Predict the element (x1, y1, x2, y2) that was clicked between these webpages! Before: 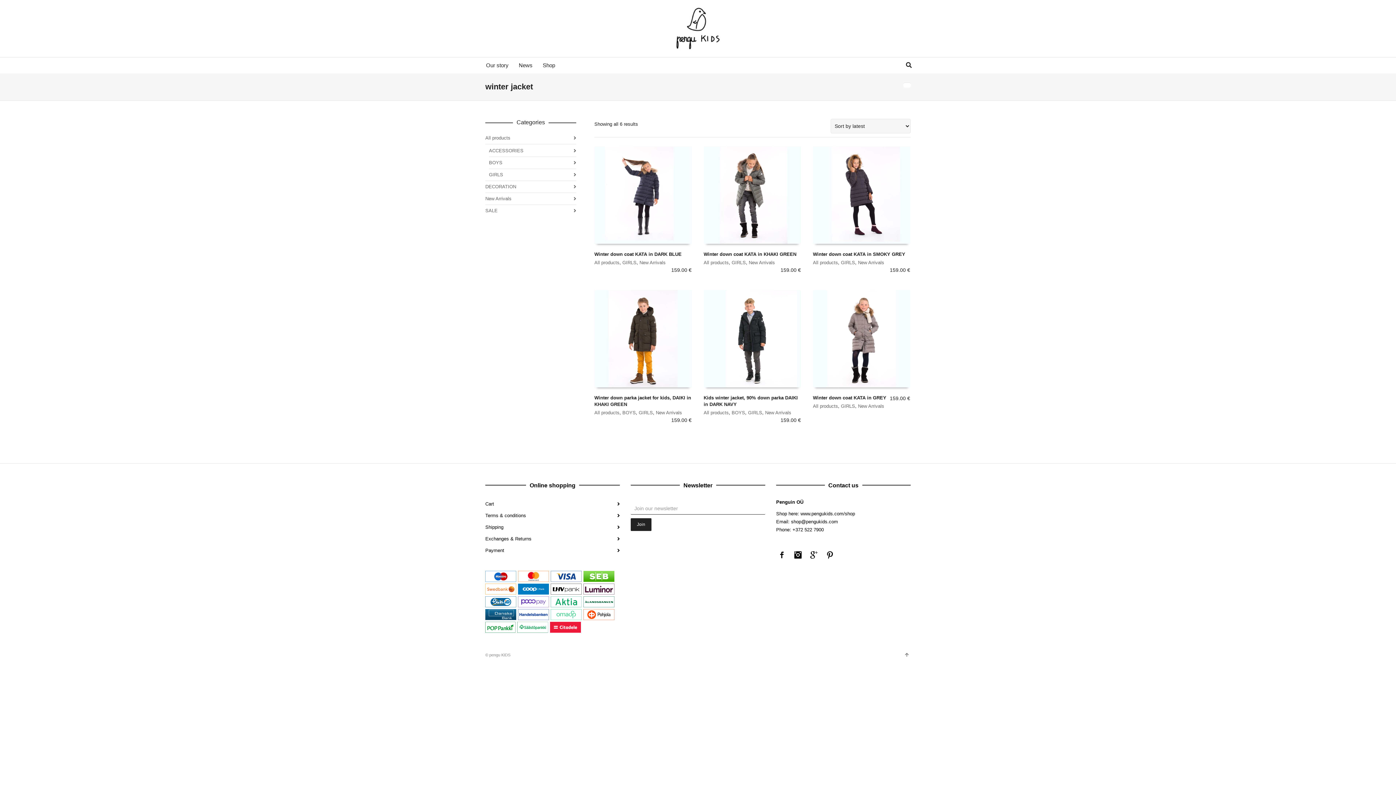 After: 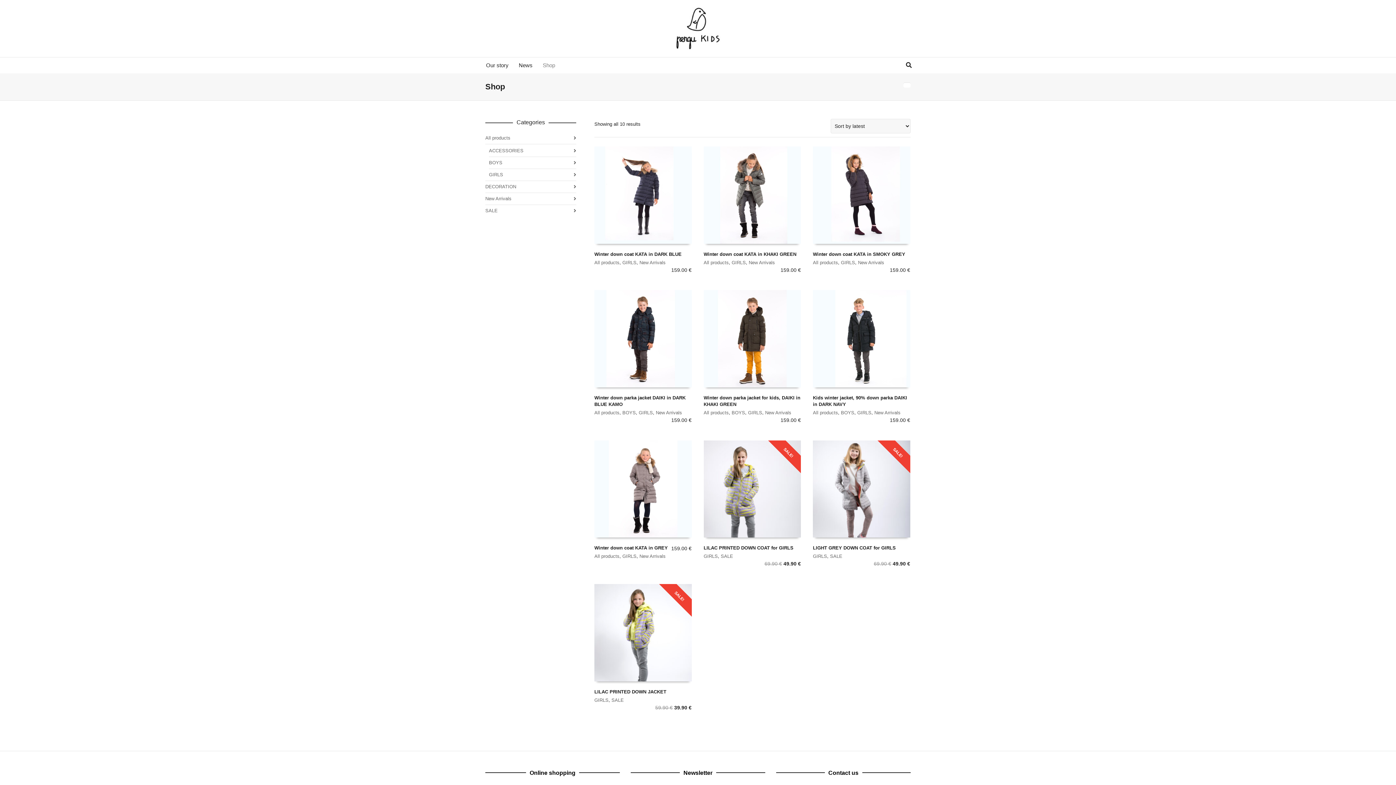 Action: bbox: (800, 511, 855, 516) label: www.pengukids.com/shop